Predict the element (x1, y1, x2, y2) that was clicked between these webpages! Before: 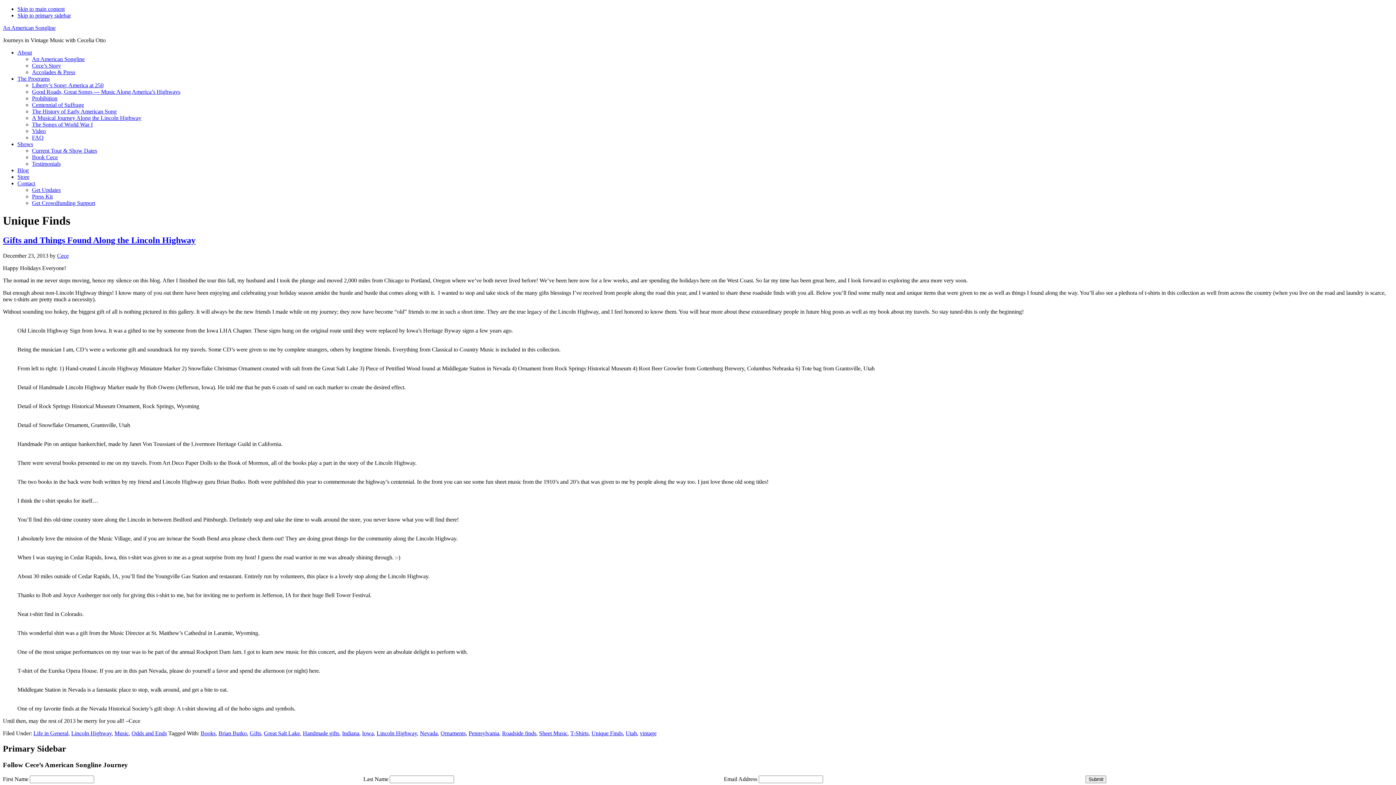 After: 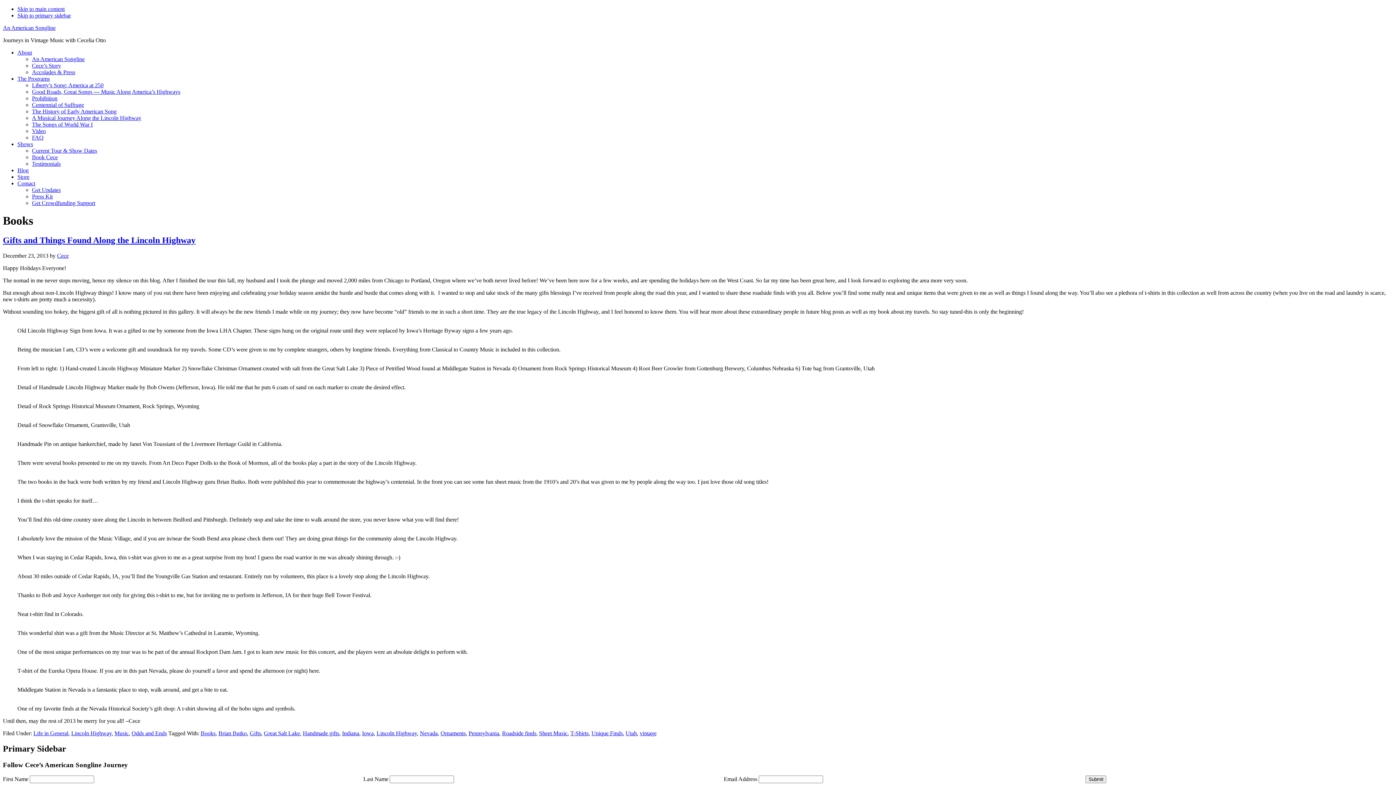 Action: bbox: (200, 730, 215, 736) label: Books